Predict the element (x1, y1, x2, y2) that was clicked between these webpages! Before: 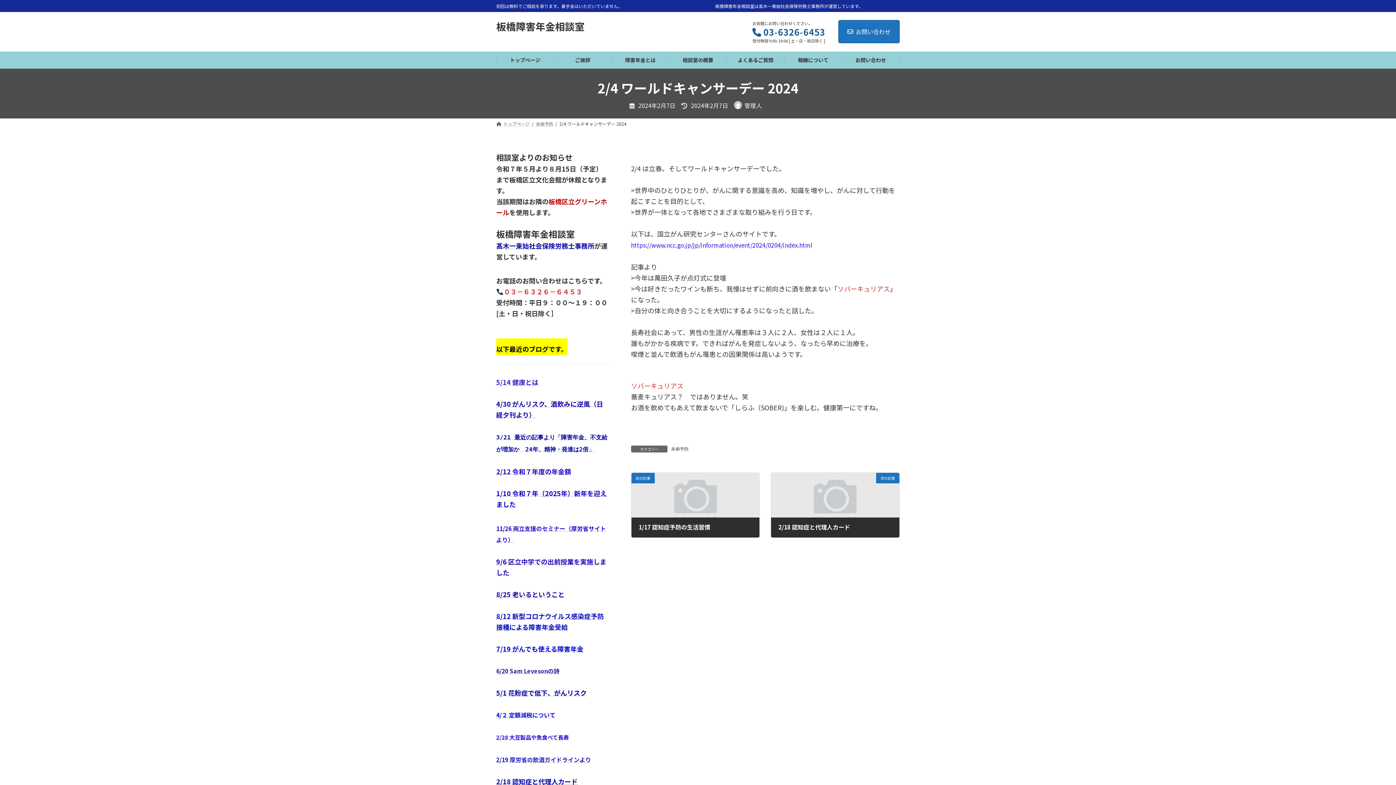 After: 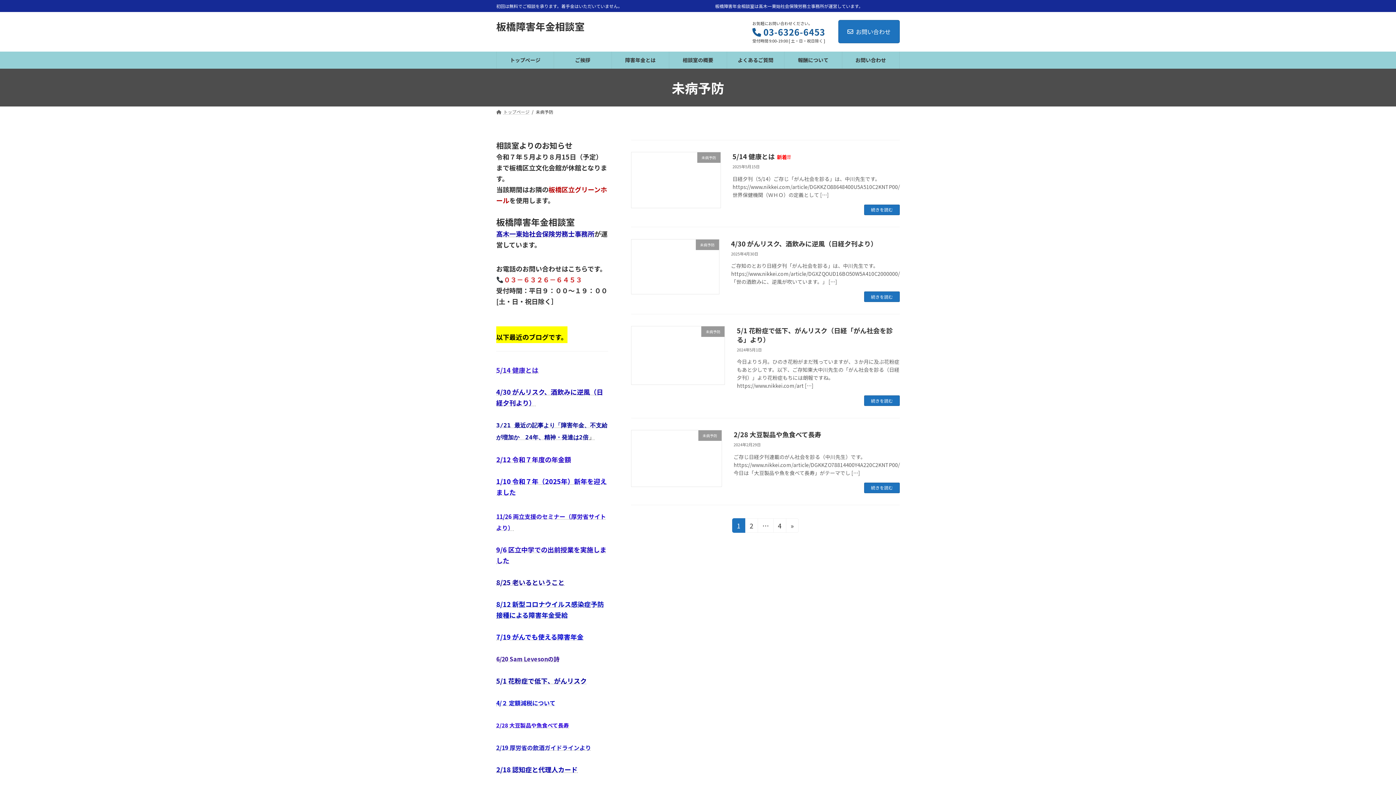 Action: label: 未病予防 bbox: (671, 445, 688, 451)